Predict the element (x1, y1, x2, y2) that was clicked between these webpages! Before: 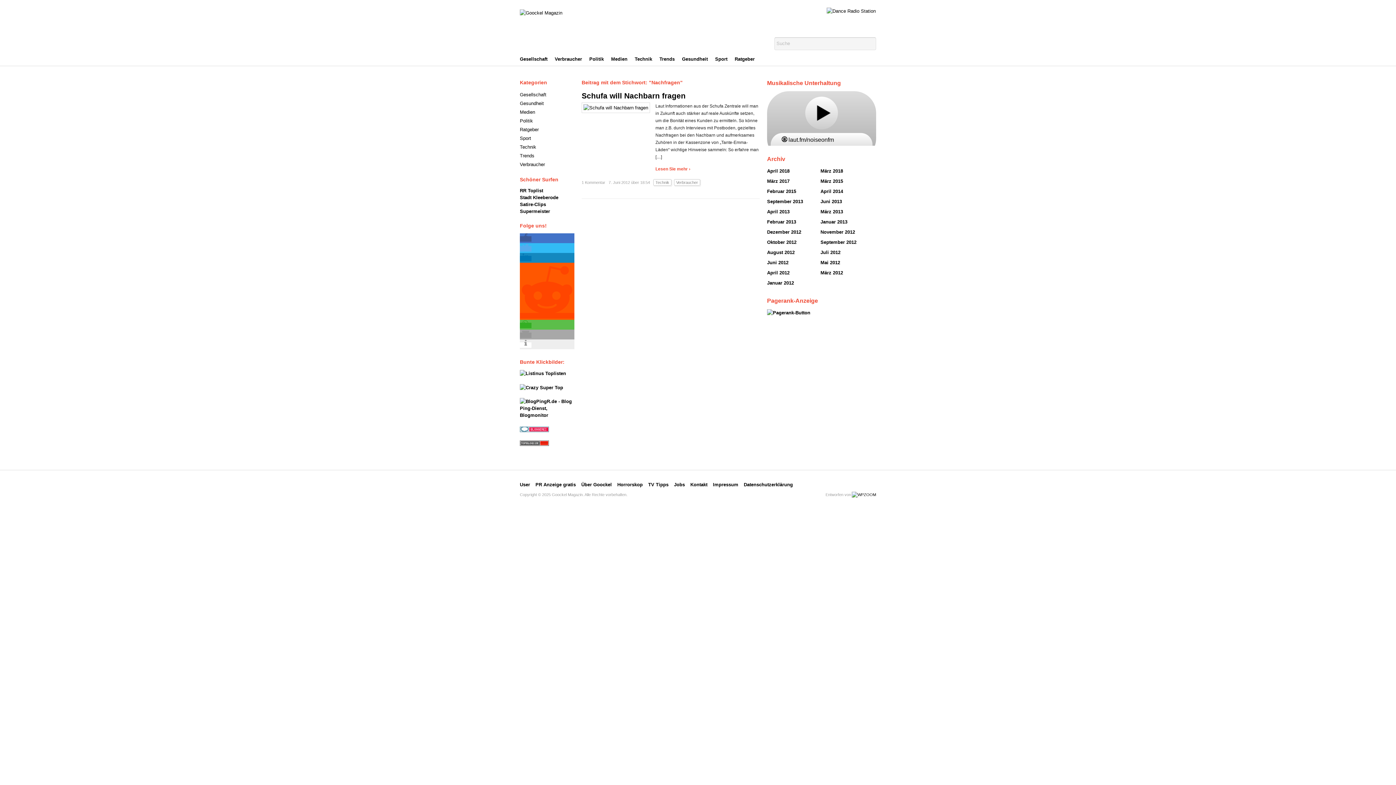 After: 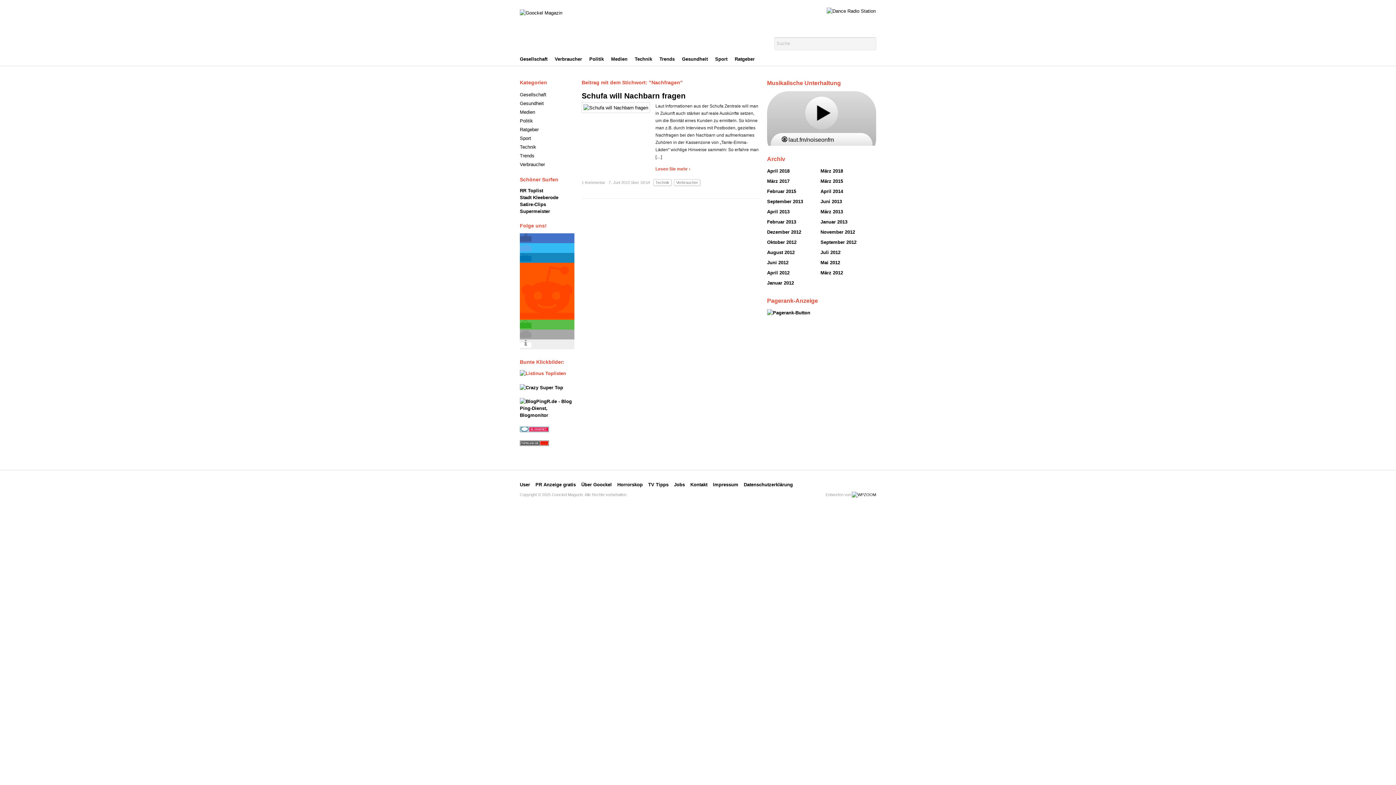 Action: bbox: (520, 370, 566, 376)